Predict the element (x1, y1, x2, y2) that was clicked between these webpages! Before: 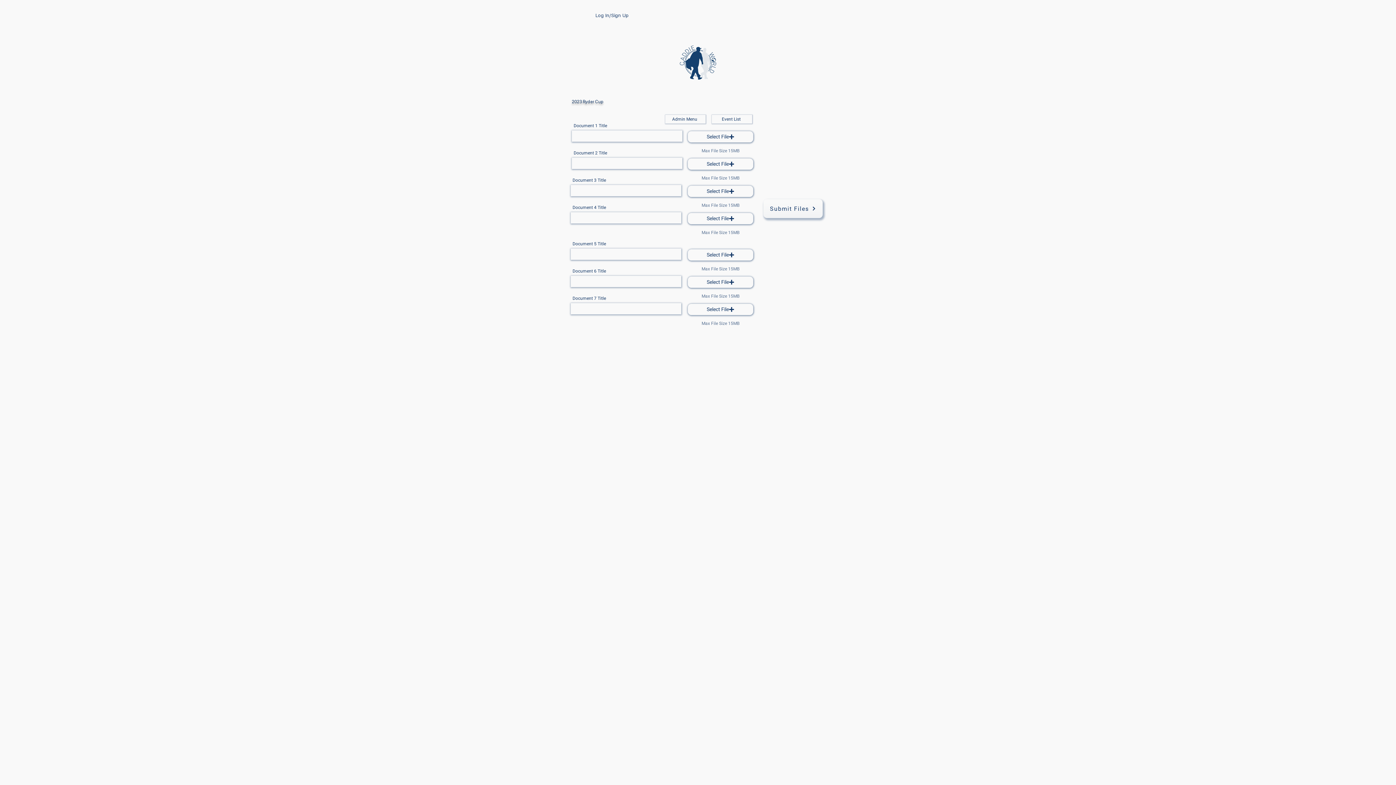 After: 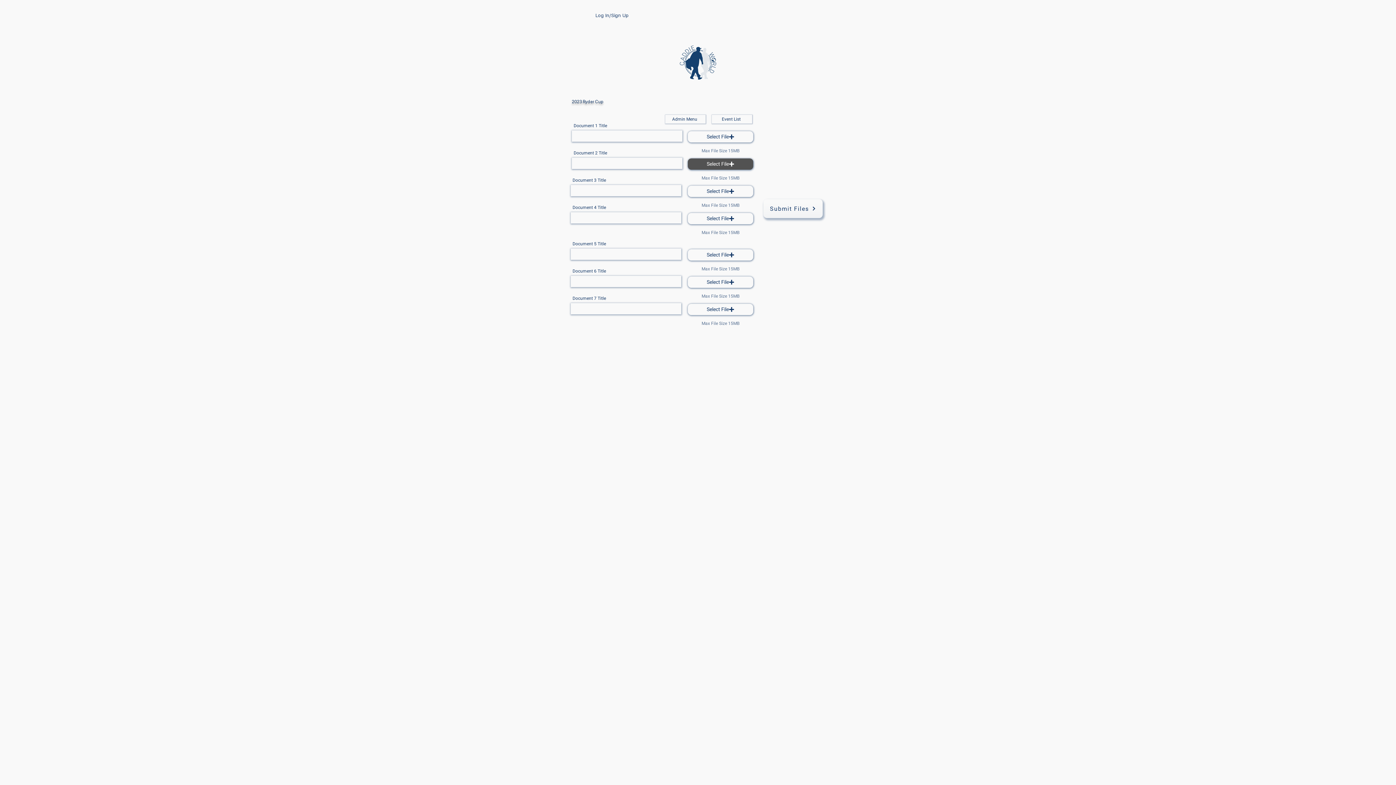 Action: bbox: (688, 158, 753, 169) label: Select File